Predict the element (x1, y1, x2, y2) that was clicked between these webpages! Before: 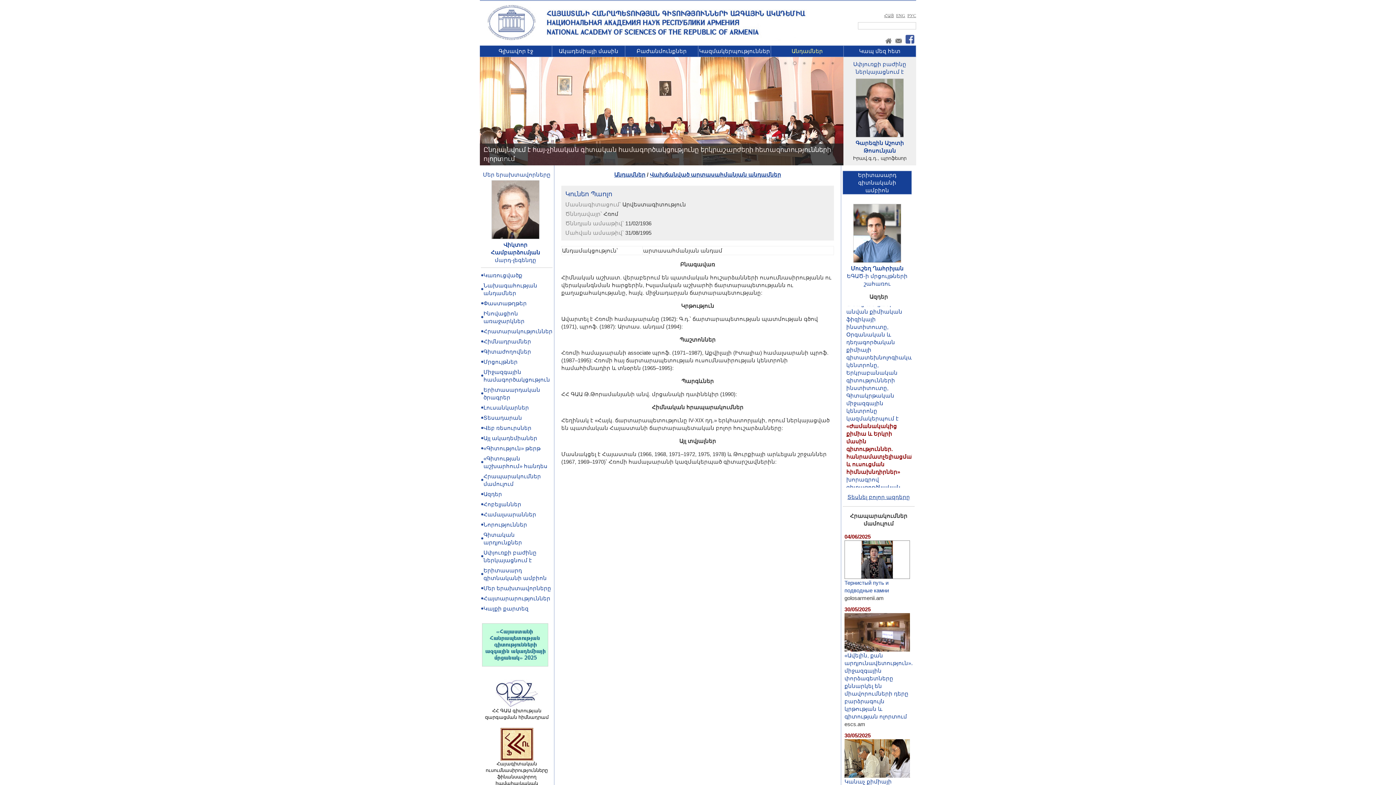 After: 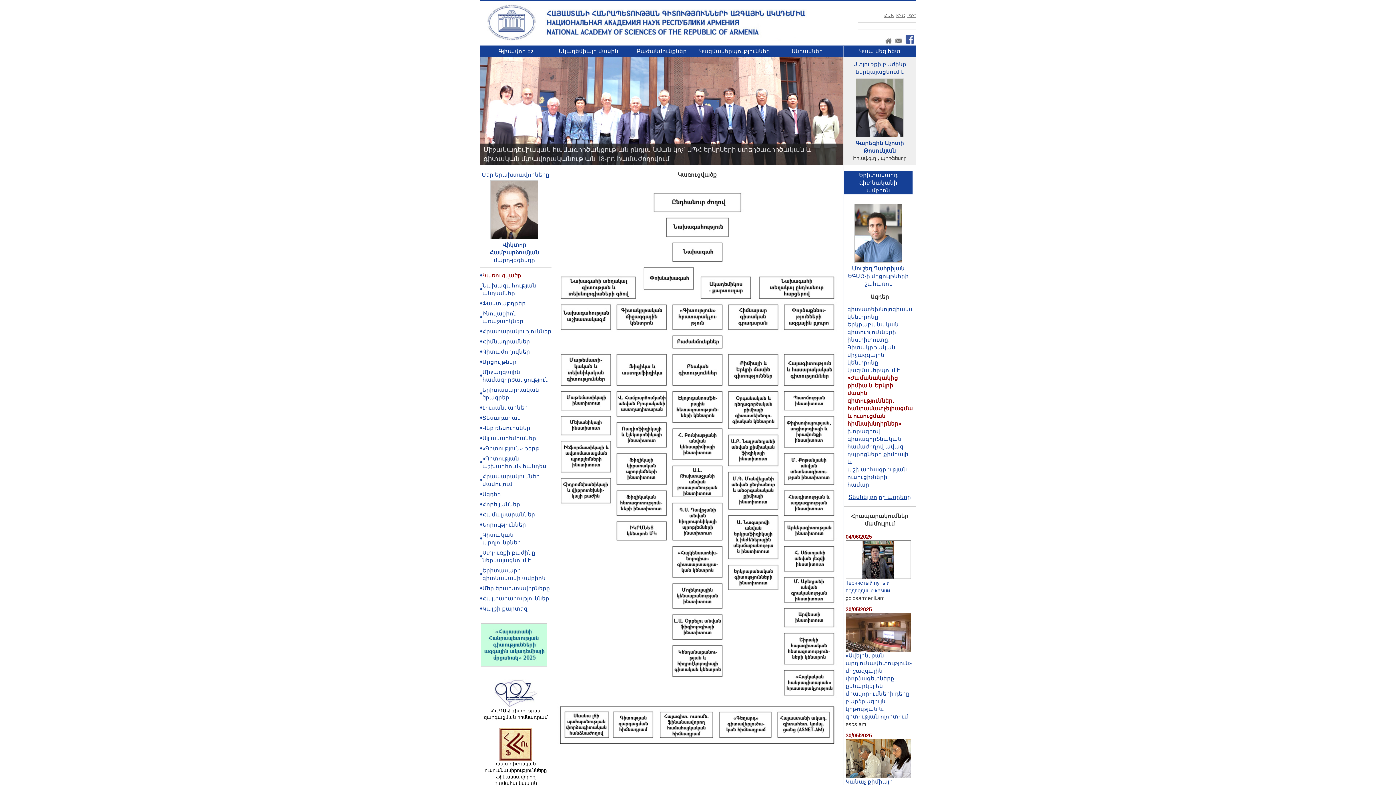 Action: label: Կառուցվածք bbox: (483, 272, 522, 278)